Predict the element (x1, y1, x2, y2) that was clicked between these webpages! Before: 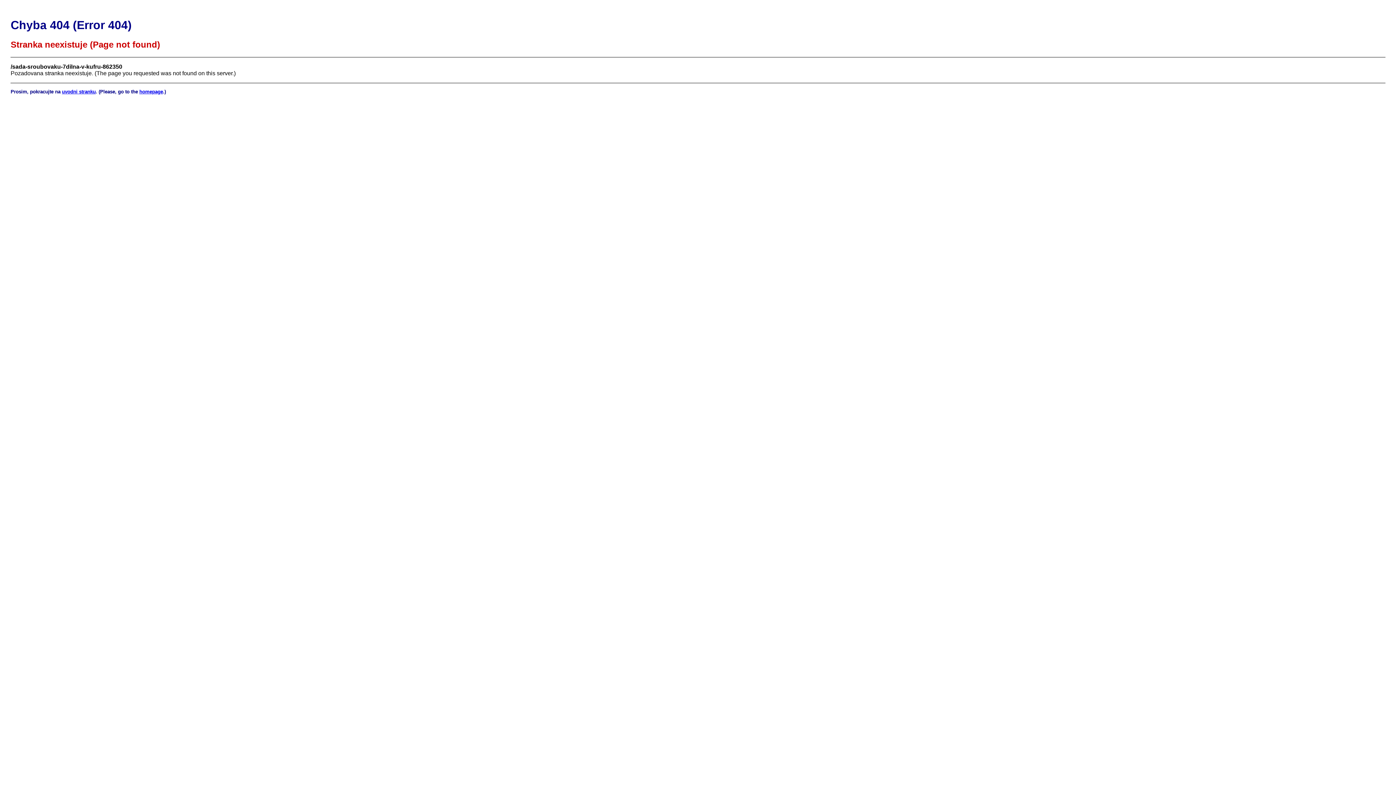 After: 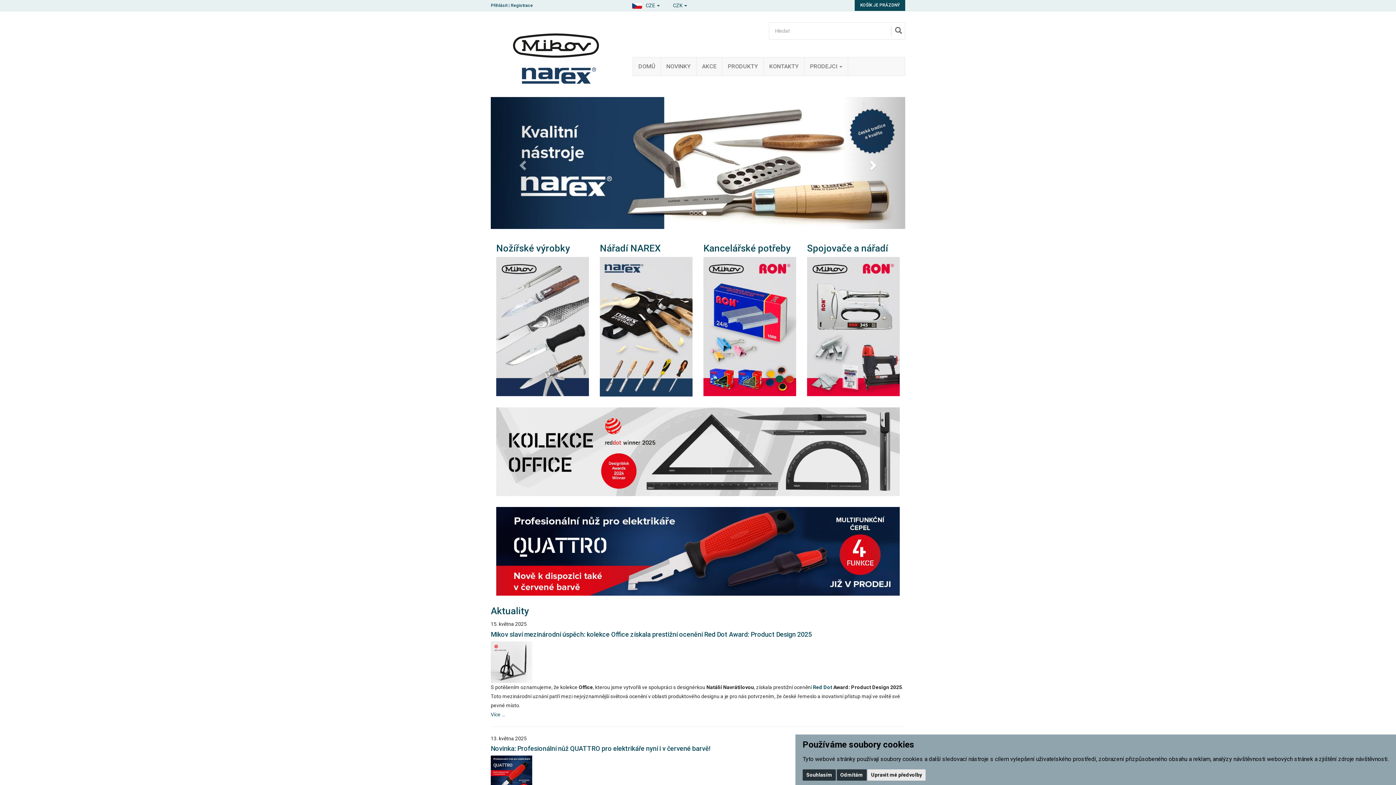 Action: label: homepage bbox: (139, 89, 163, 94)